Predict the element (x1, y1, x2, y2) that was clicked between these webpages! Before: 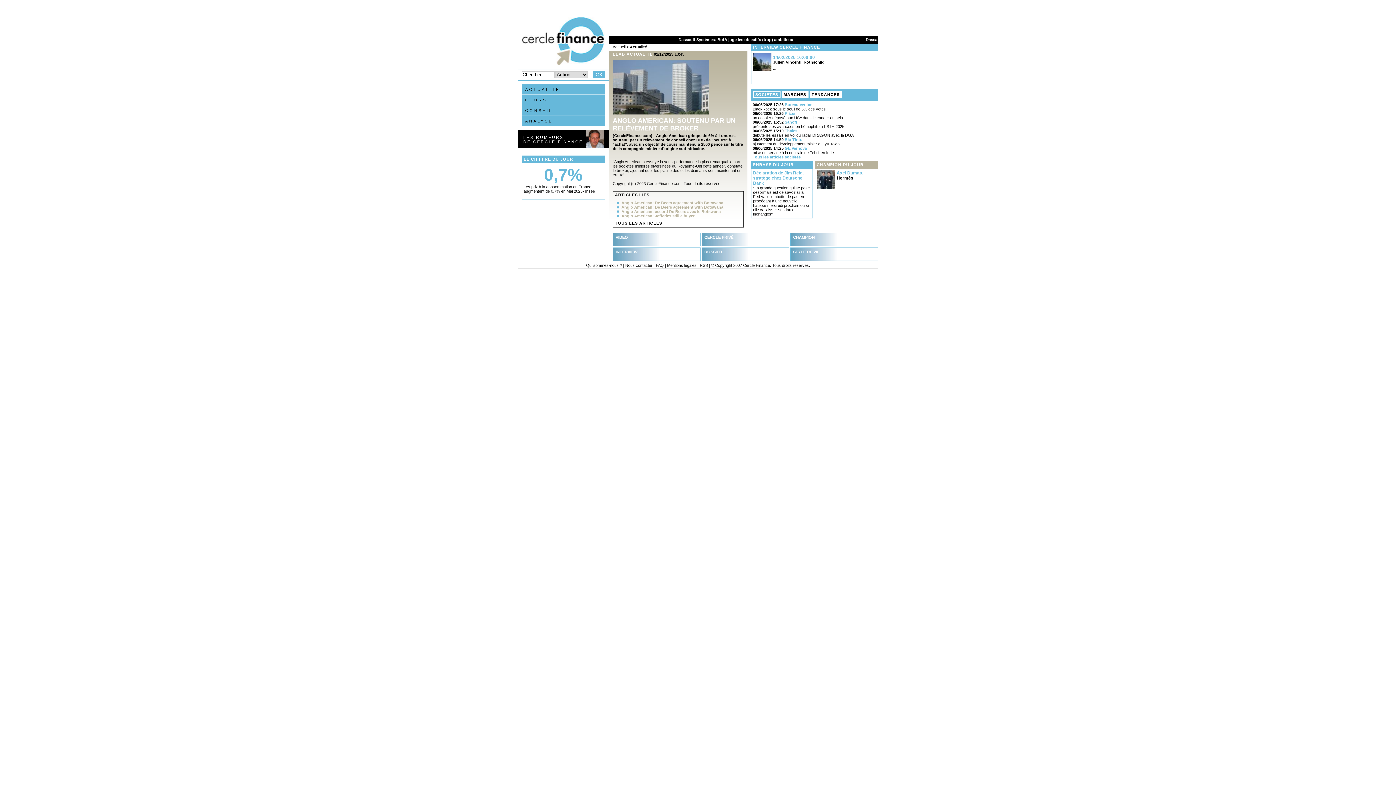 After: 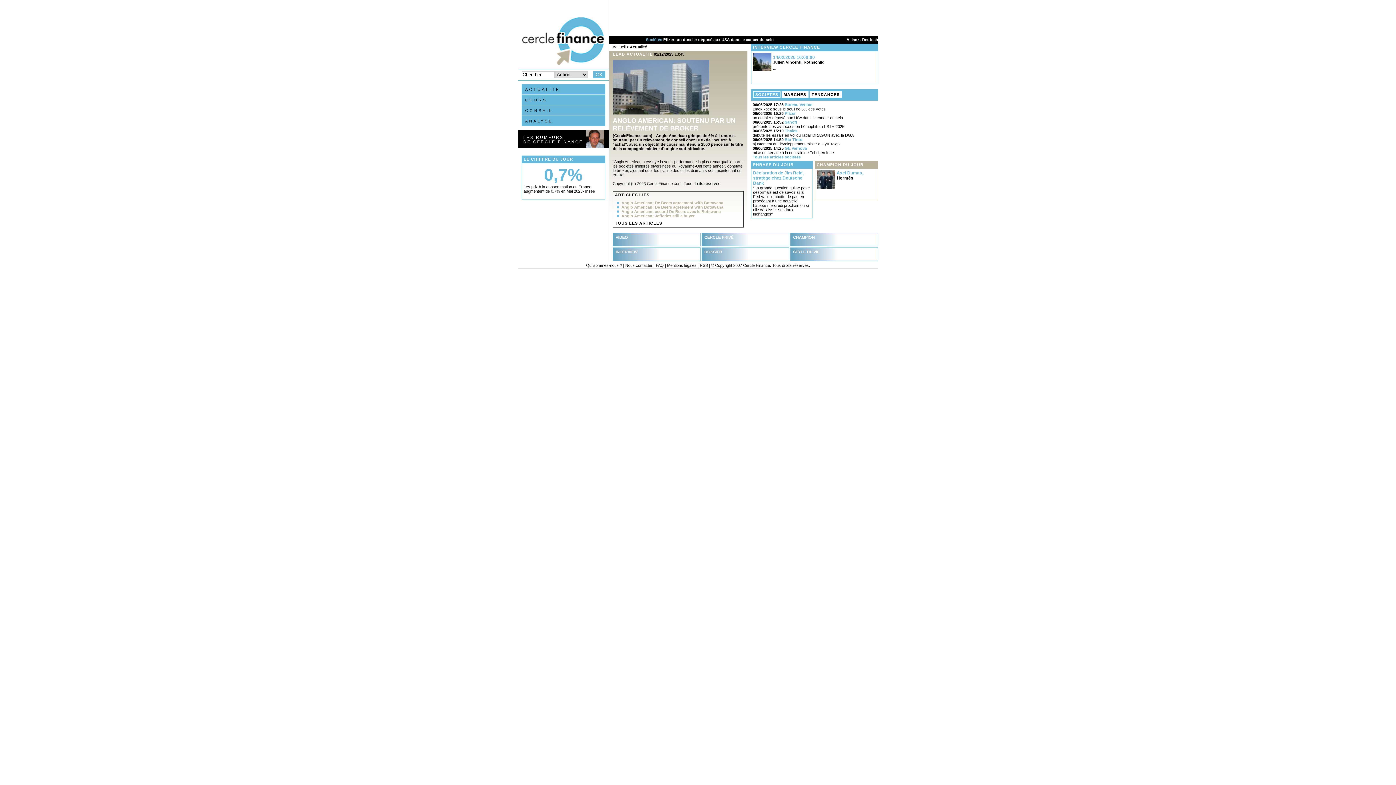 Action: bbox: (612, 52, 652, 56) label: LEAD ACTUALITE